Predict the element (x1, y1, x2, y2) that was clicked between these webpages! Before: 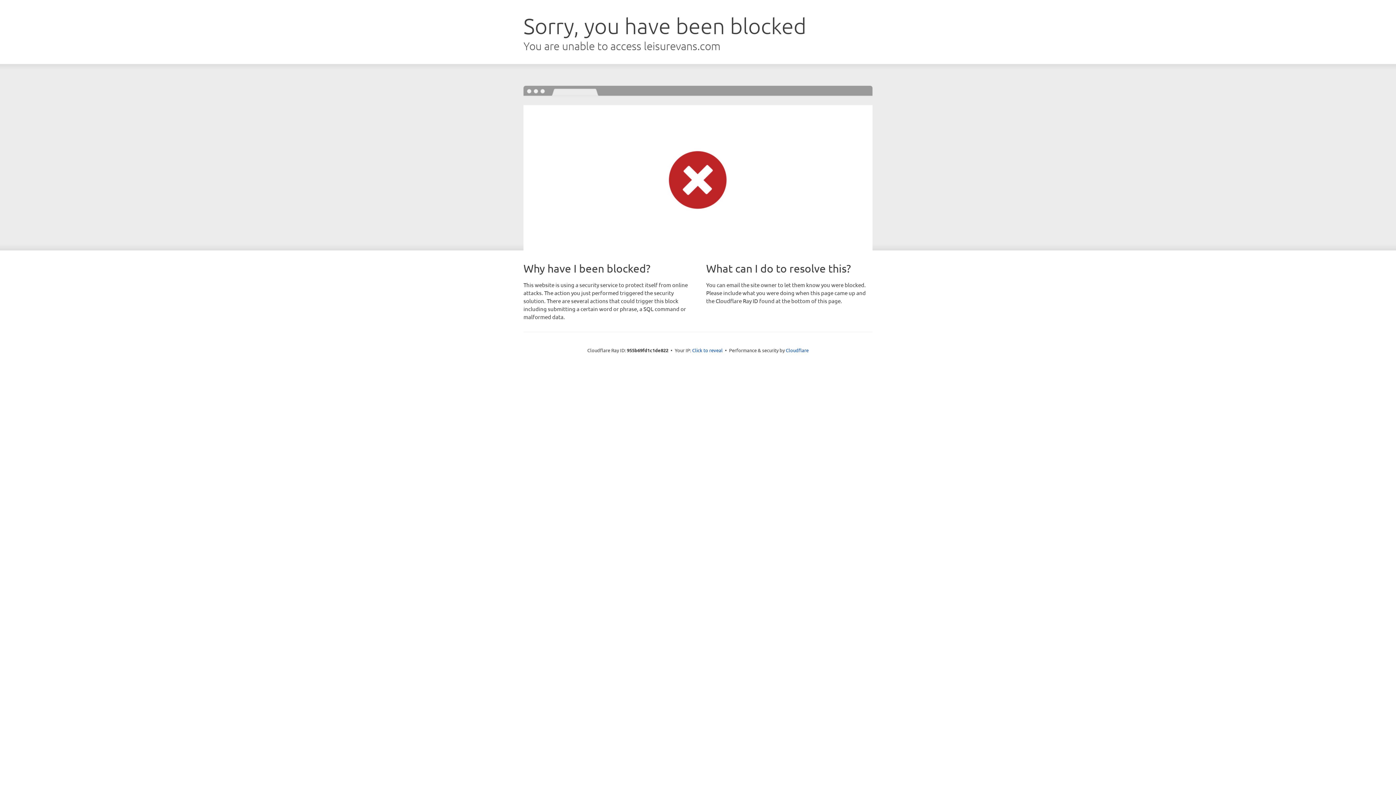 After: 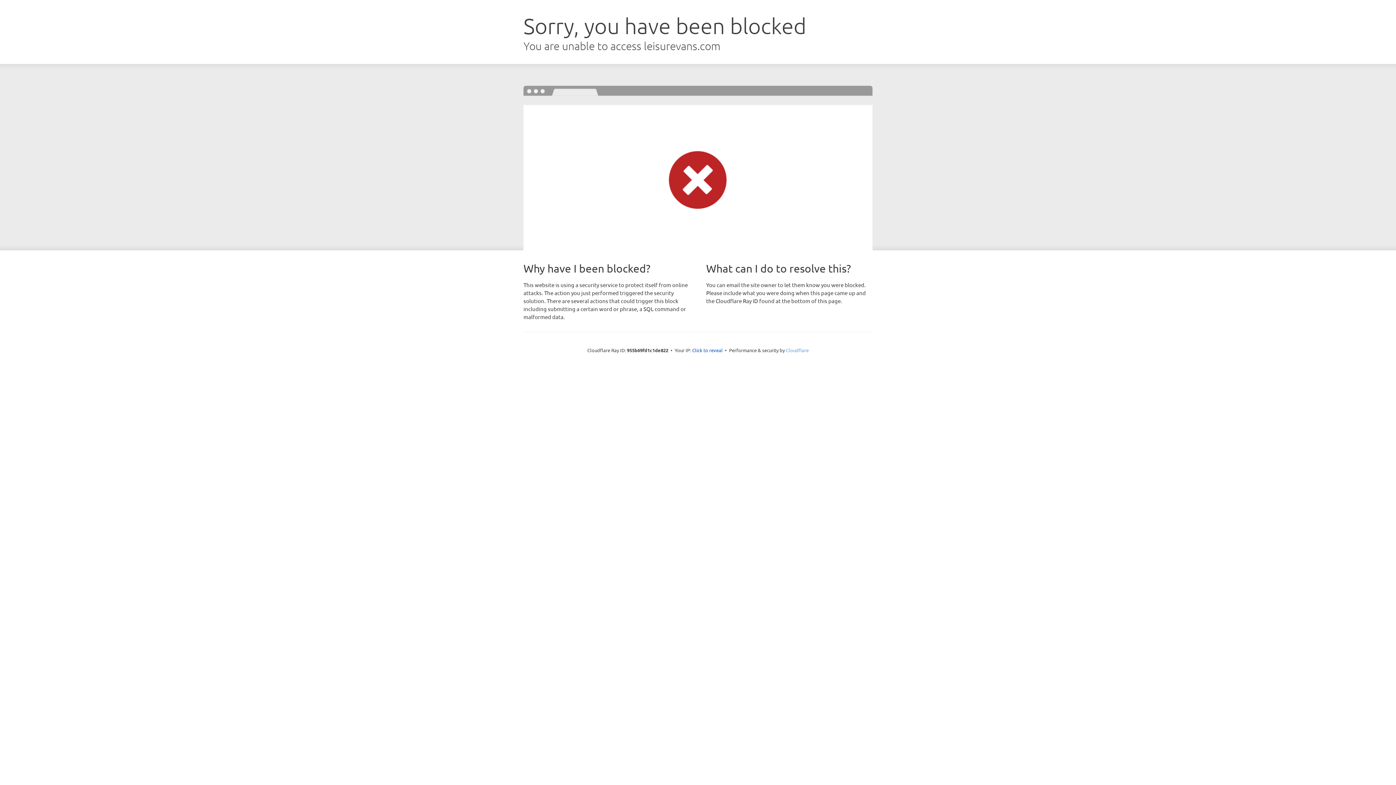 Action: label: Cloudflare bbox: (786, 347, 808, 353)